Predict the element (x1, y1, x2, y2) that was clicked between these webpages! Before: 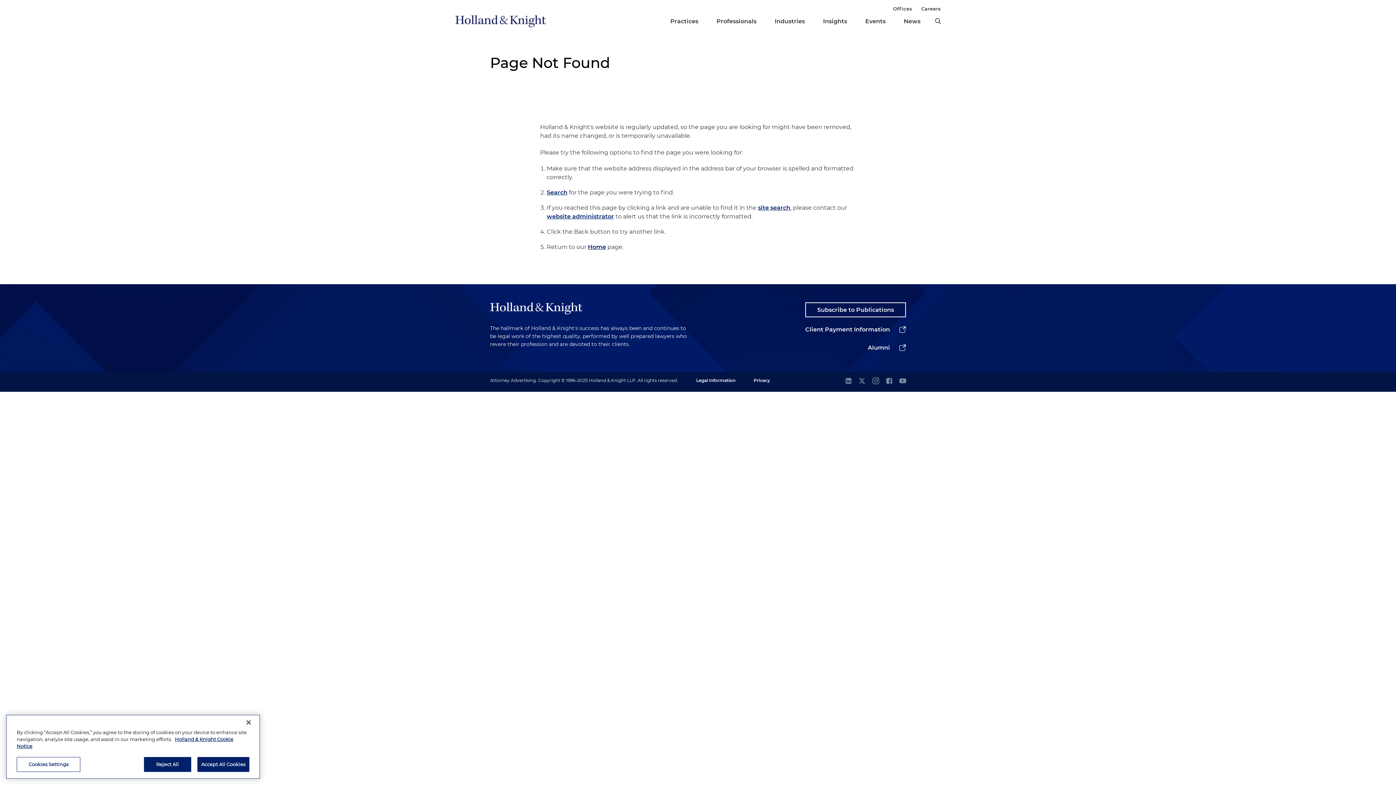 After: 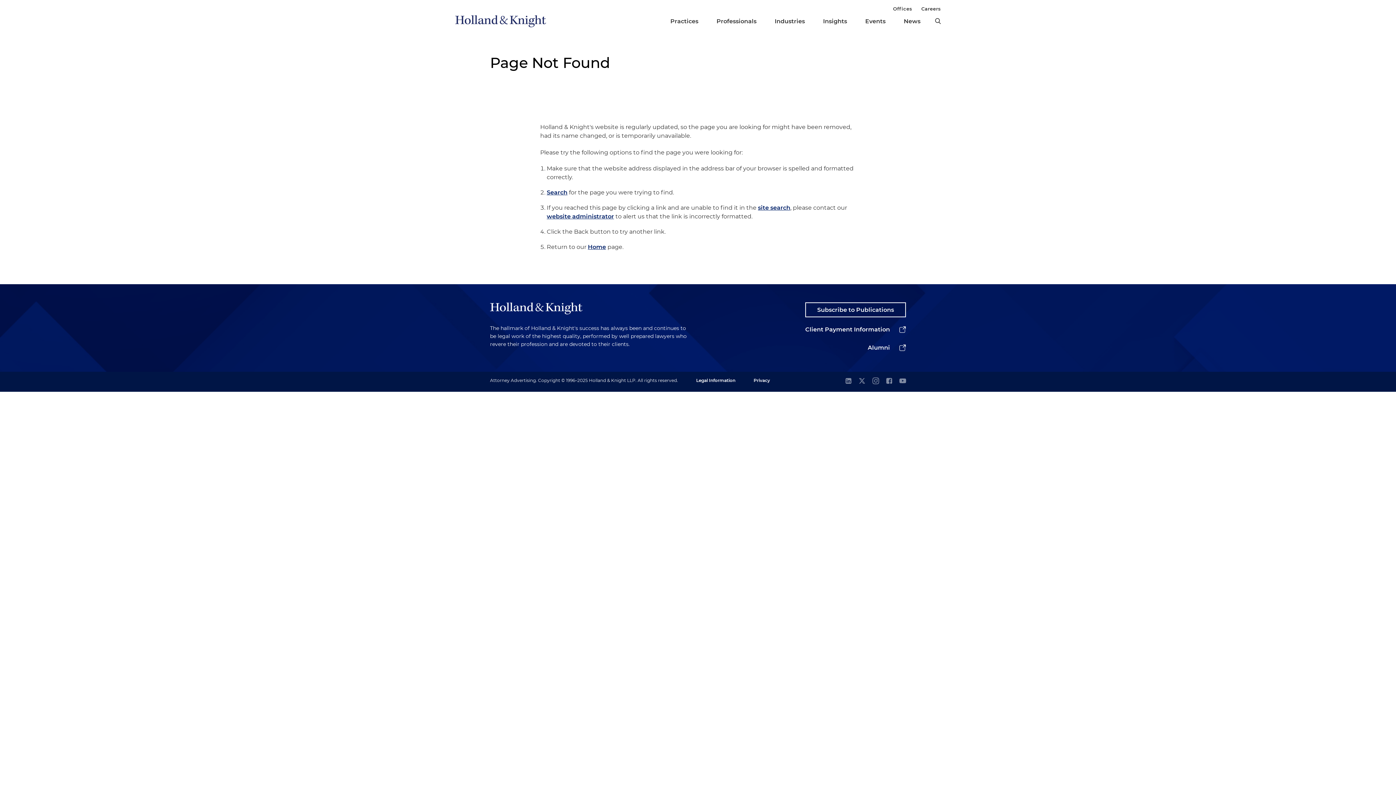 Action: bbox: (143, 757, 191, 772) label: Reject All